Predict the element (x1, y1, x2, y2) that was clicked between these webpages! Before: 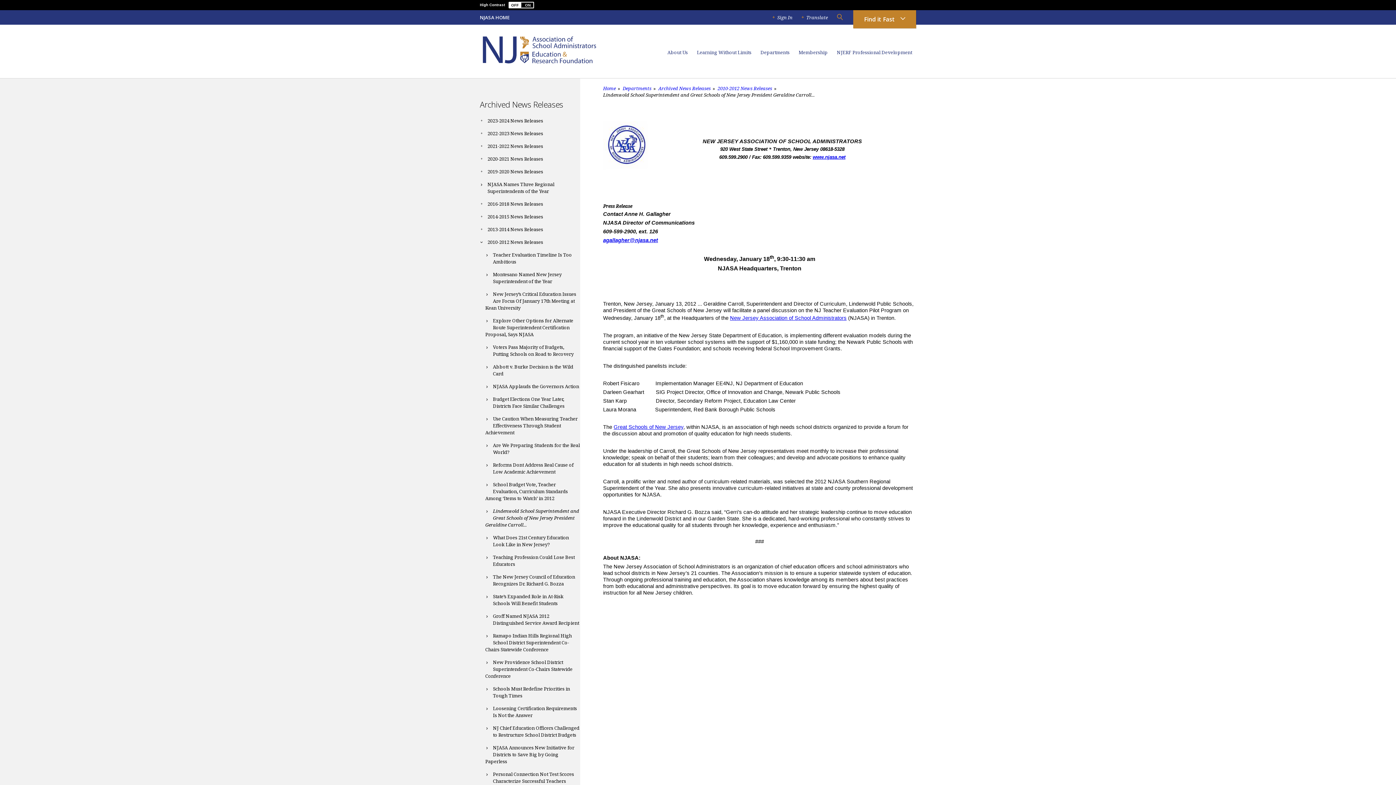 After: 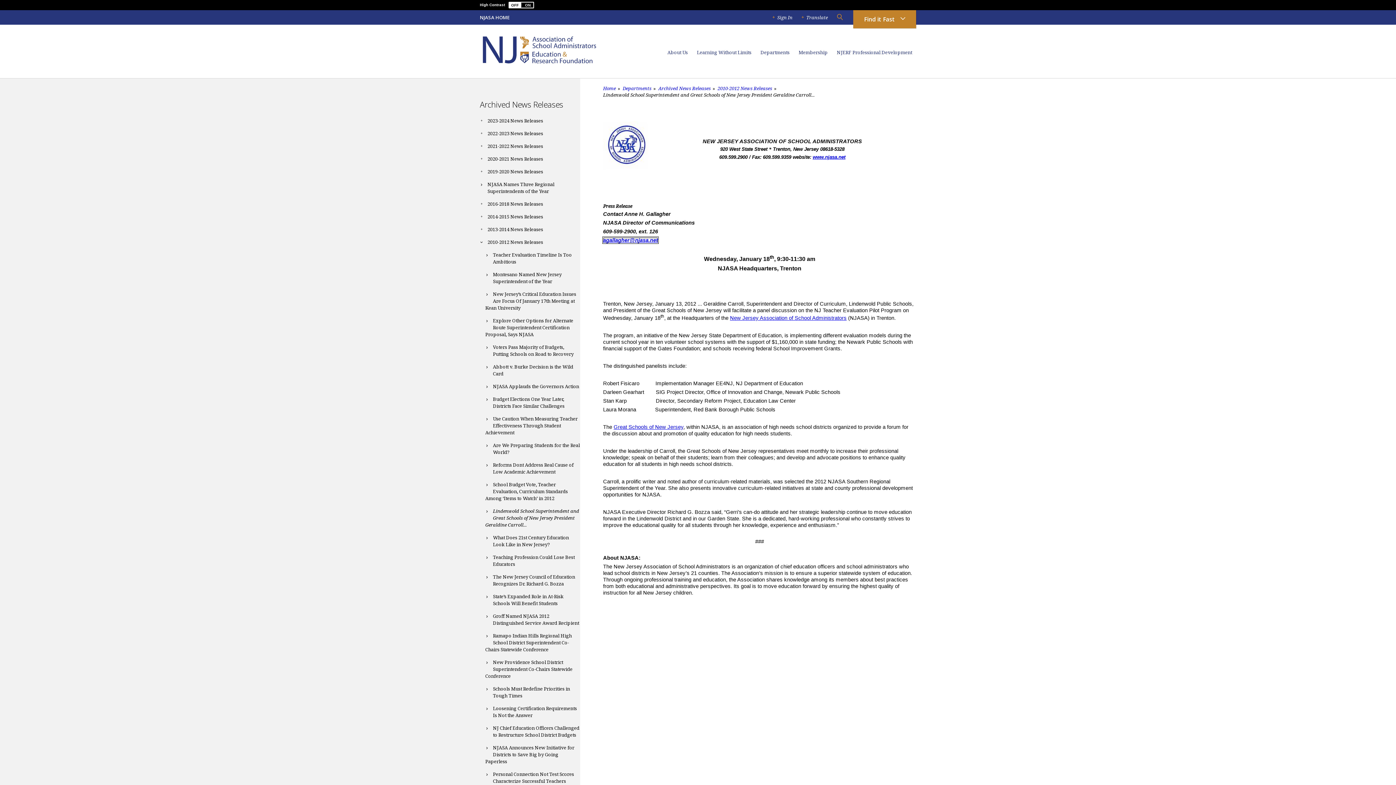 Action: label: agallagher@njasa.net bbox: (603, 237, 658, 243)